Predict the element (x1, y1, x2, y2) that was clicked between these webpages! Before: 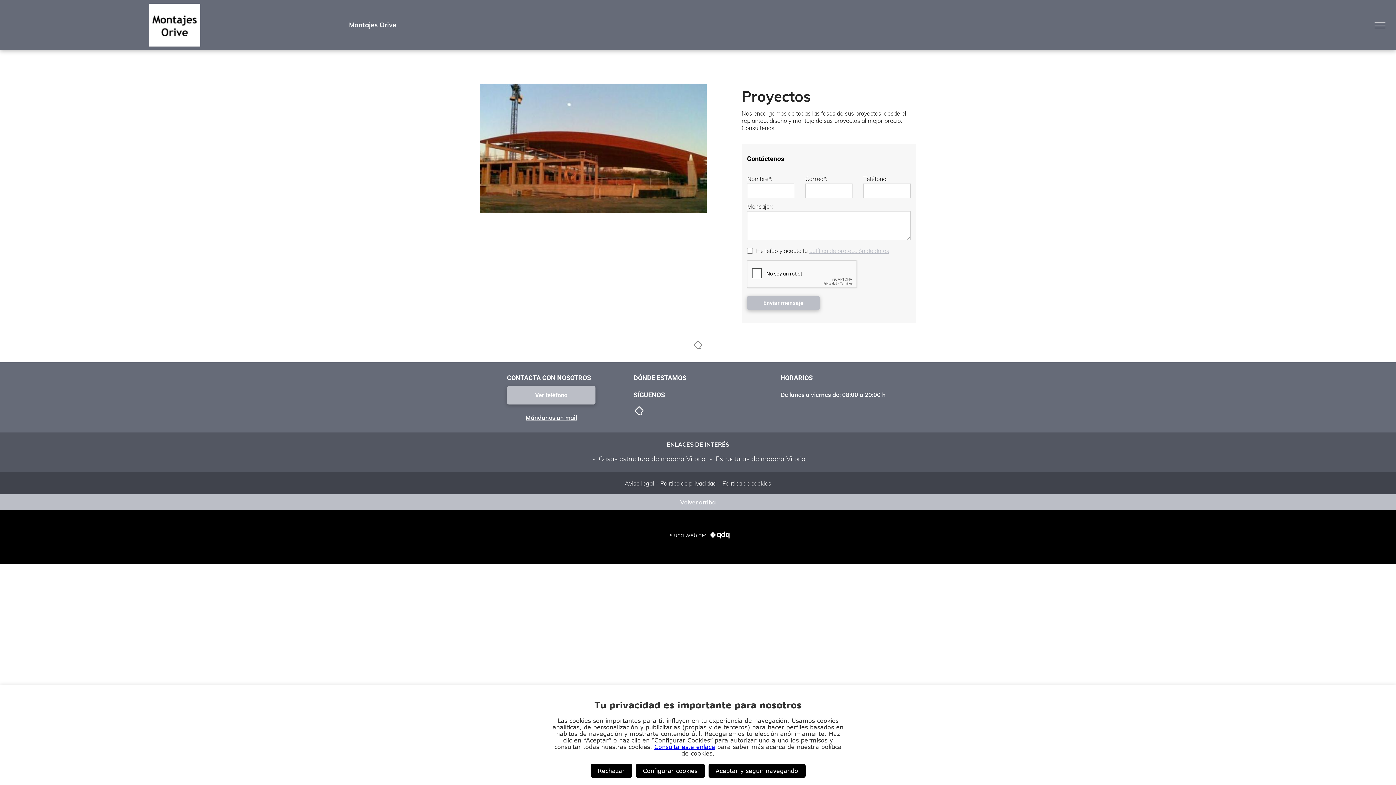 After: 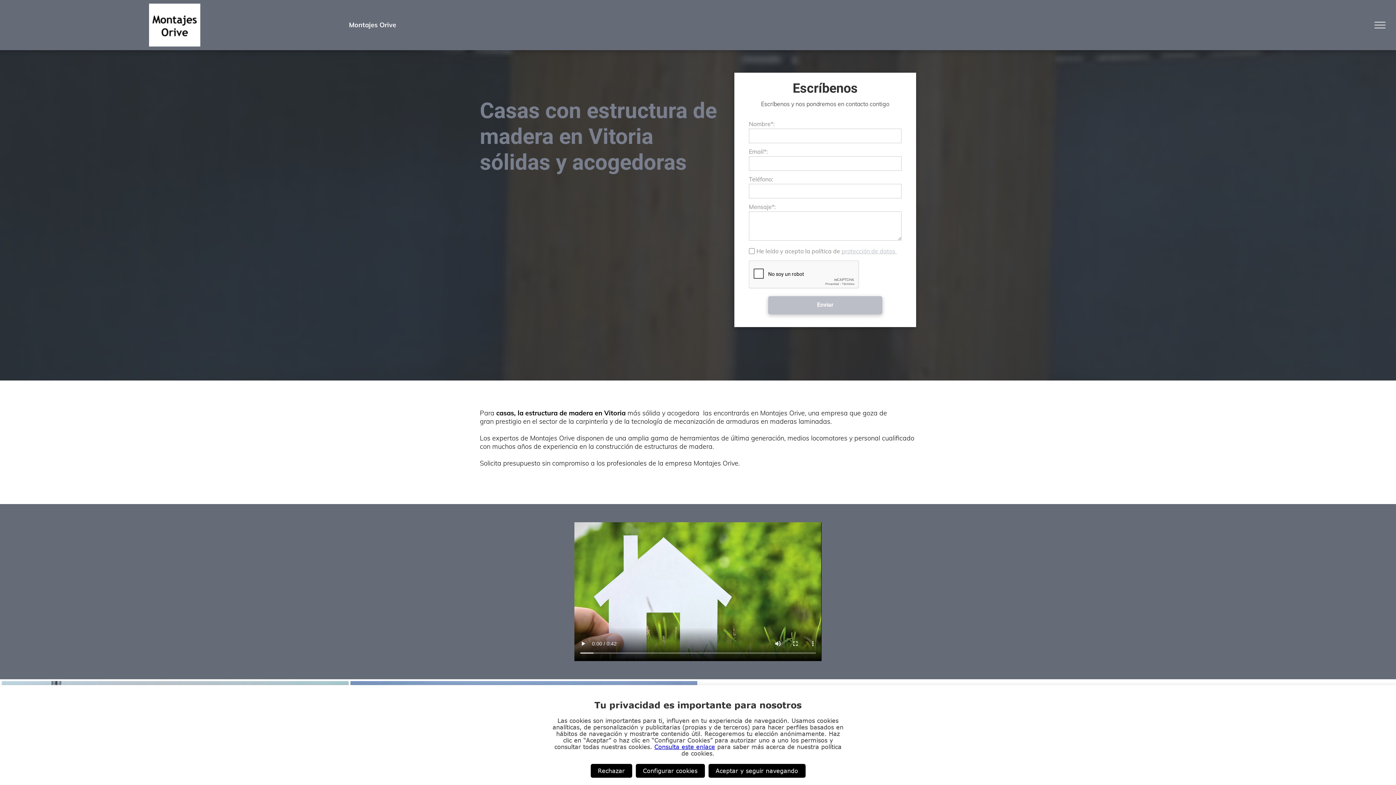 Action: label:  Casas estructura de madera Vitoria bbox: (590, 454, 705, 463)